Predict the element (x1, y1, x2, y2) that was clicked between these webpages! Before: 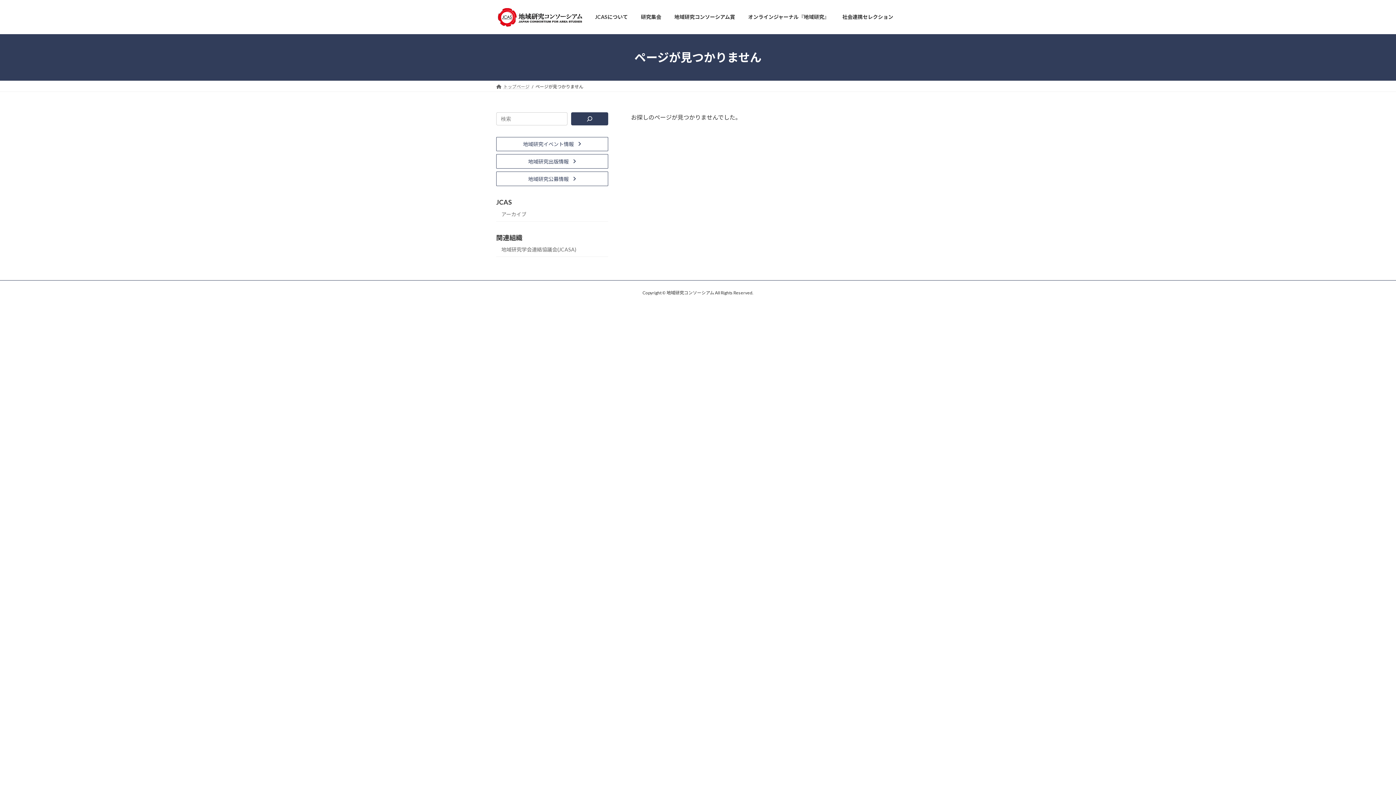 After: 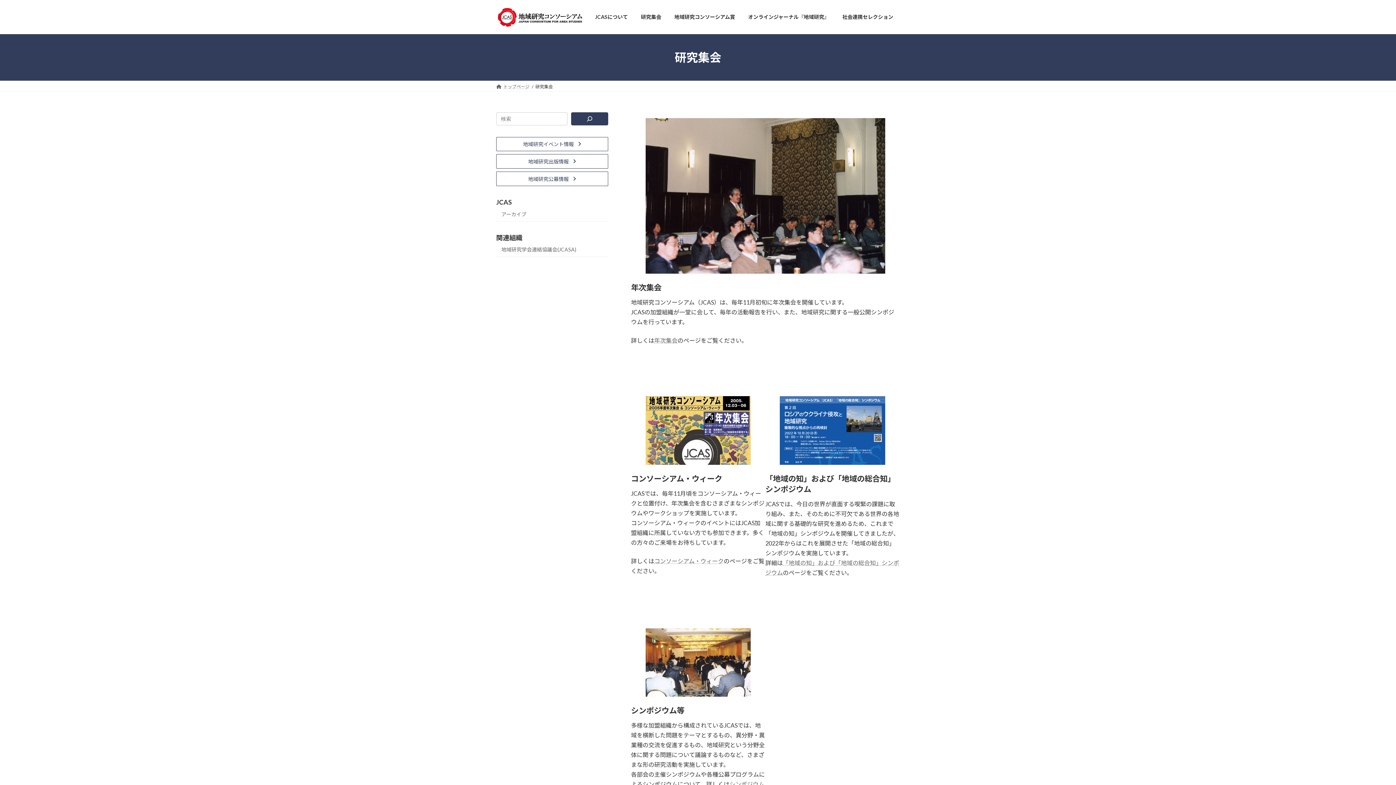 Action: bbox: (634, 8, 668, 25) label: 研究集会